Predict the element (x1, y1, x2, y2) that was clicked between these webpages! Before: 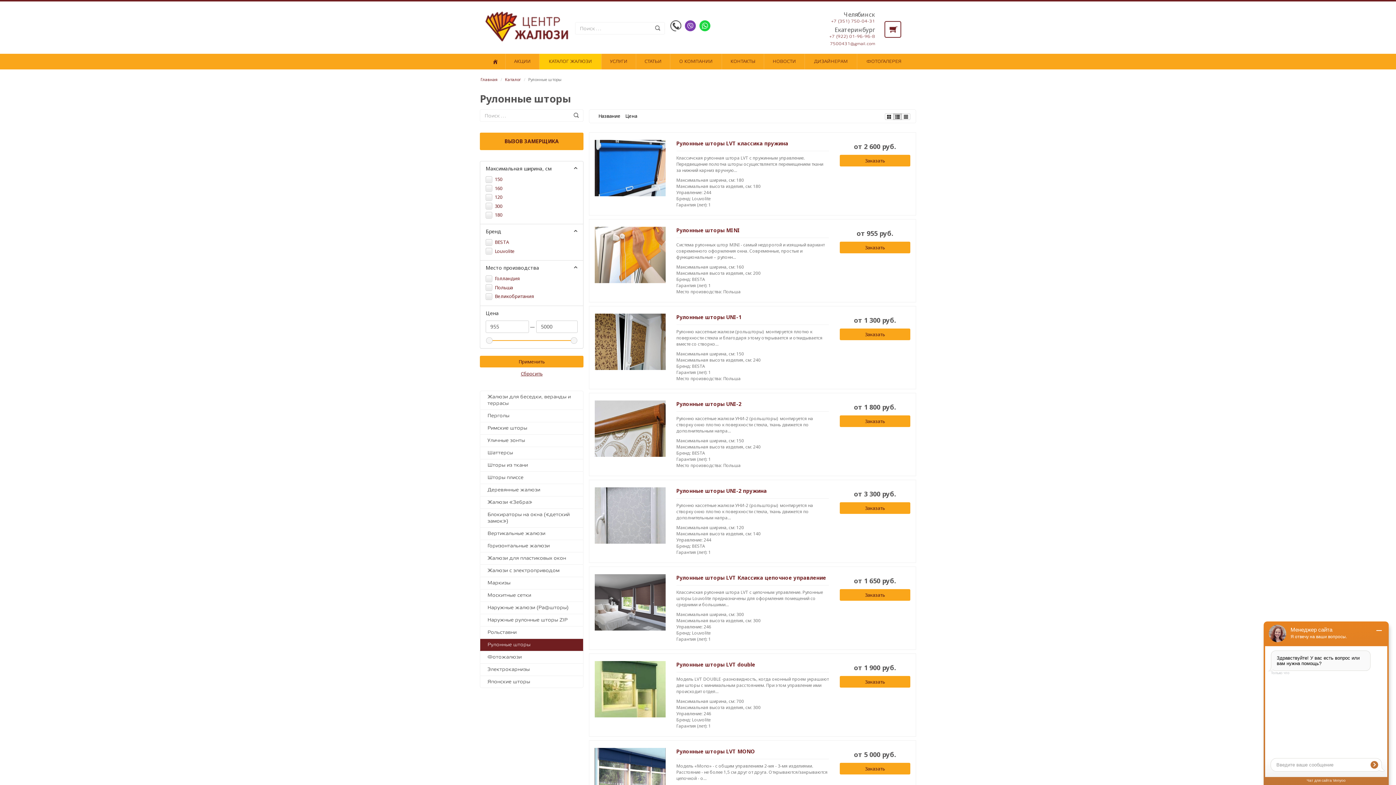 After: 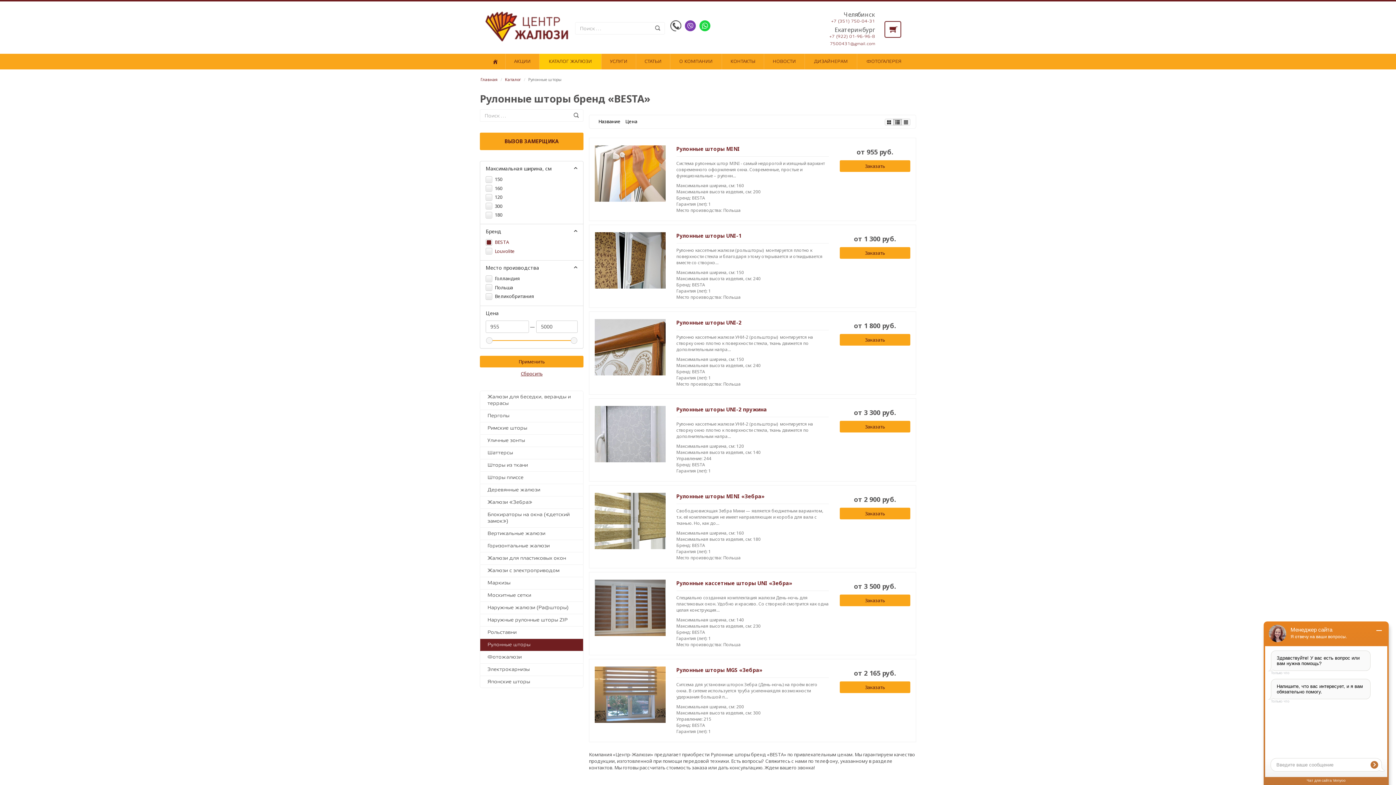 Action: label: BESTA bbox: (494, 238, 509, 245)